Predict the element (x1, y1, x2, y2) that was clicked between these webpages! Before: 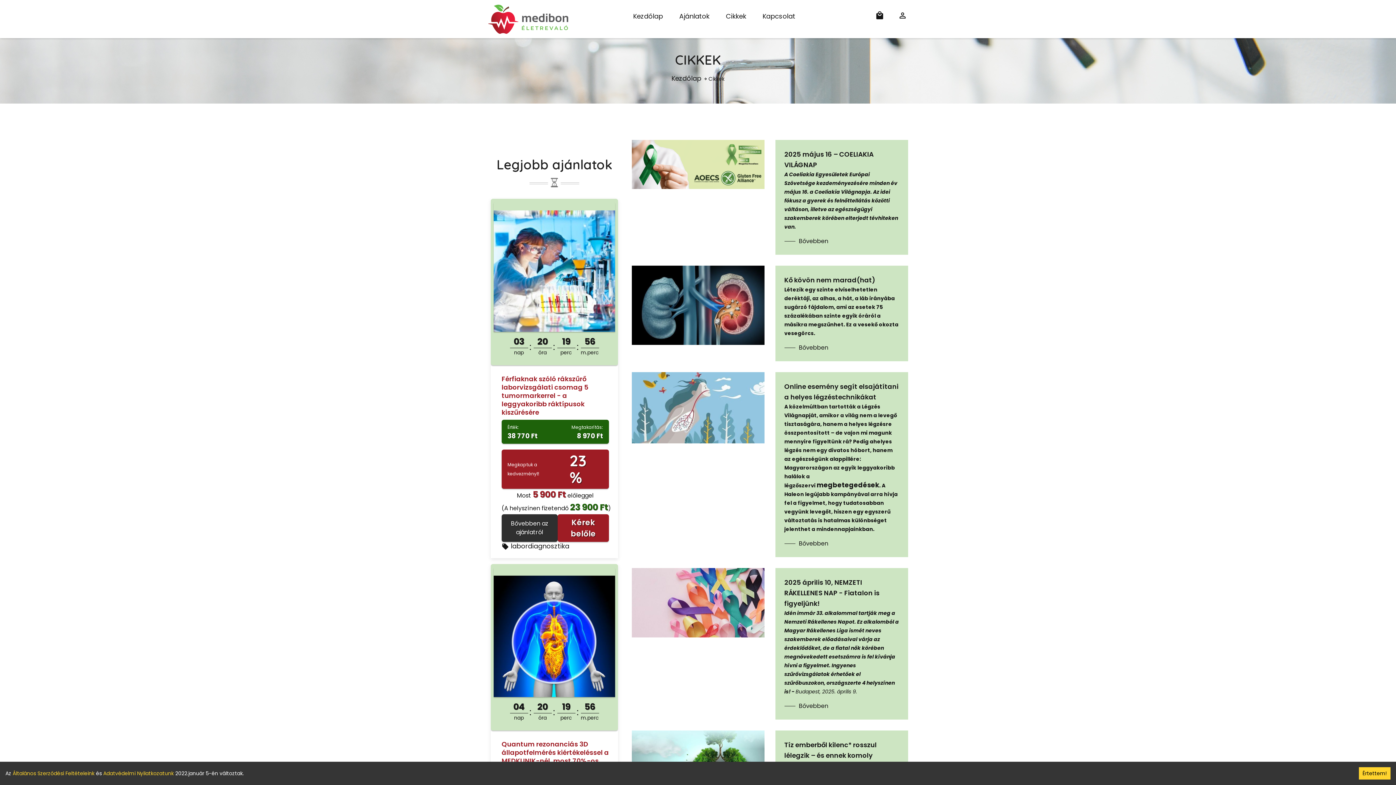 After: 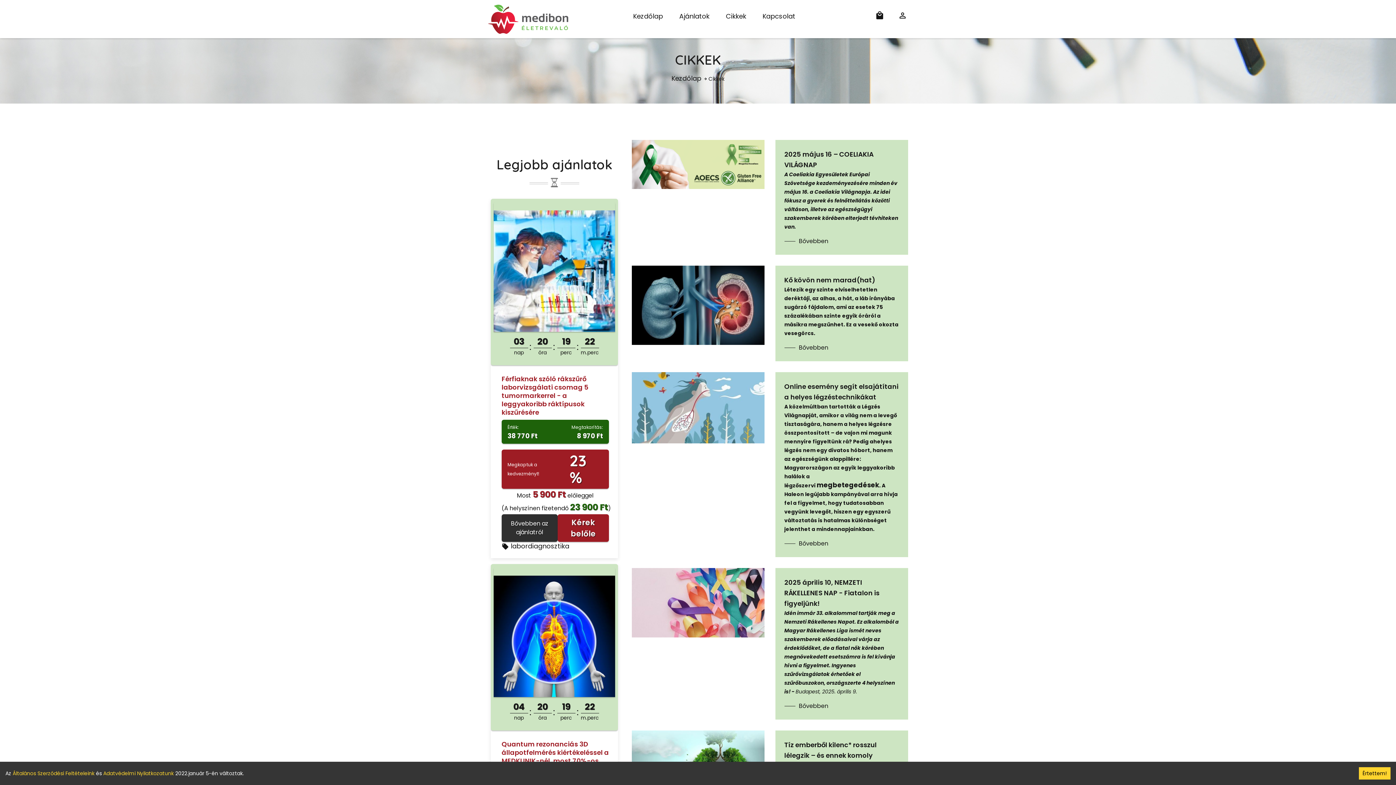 Action: bbox: (103, 770, 173, 777) label: Adatvédelmi Nyilatkozatunk